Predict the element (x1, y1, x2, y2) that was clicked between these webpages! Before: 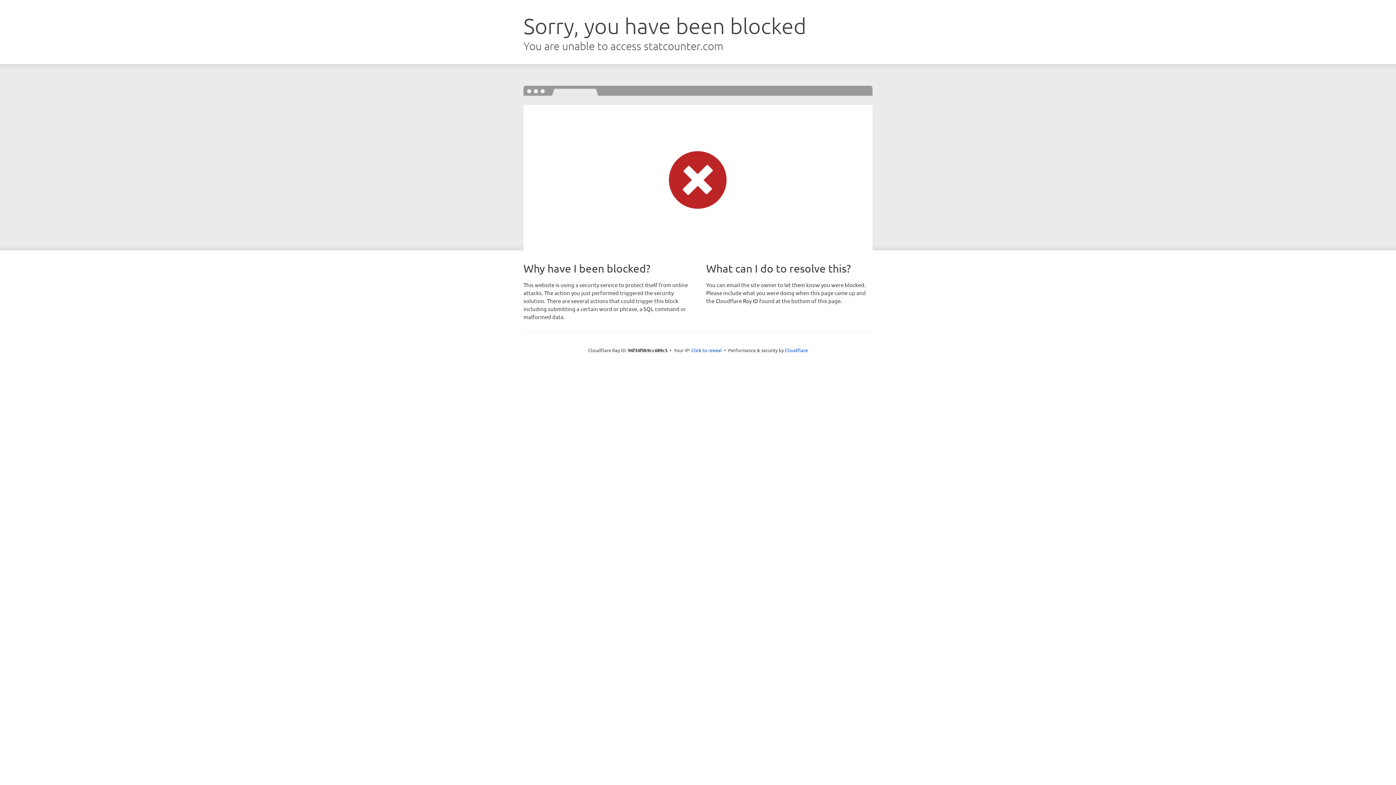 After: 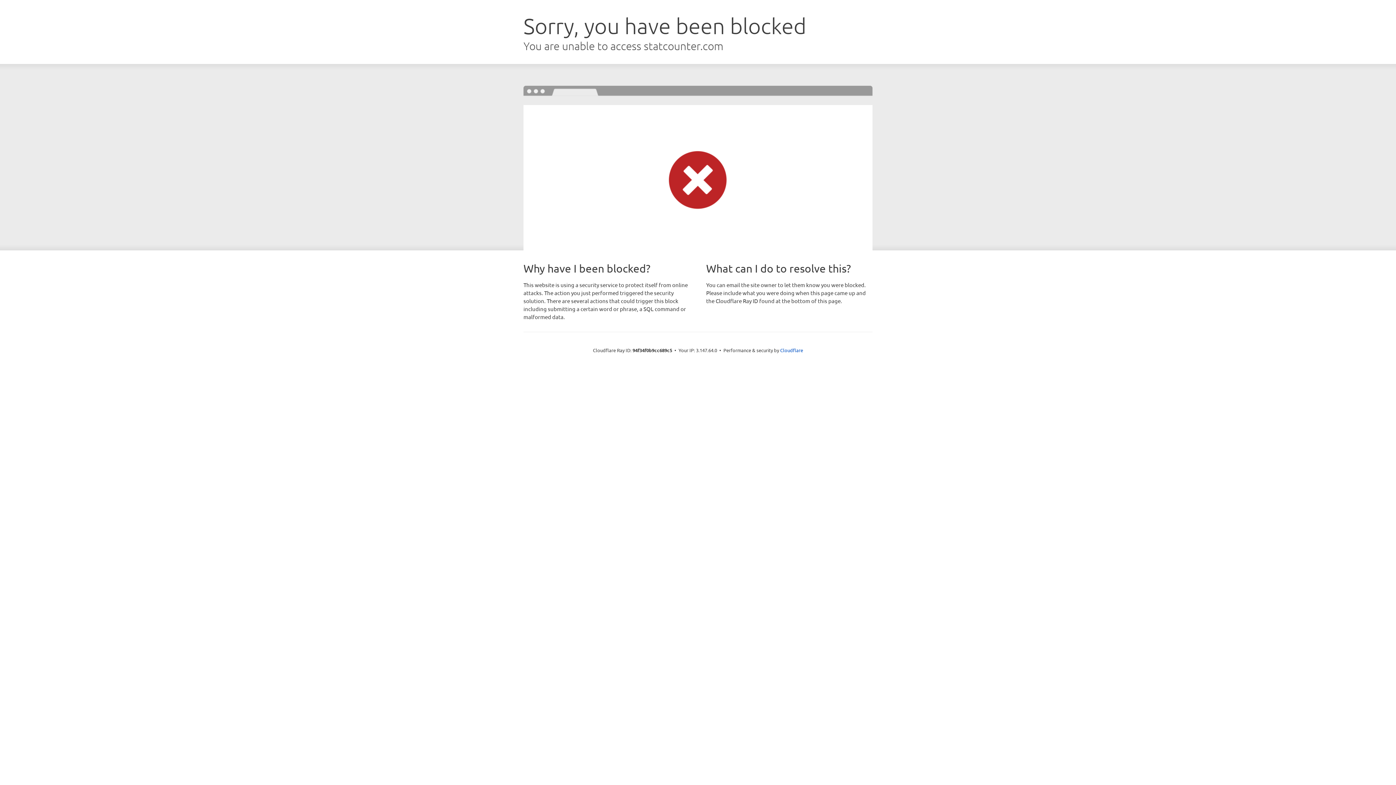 Action: bbox: (691, 346, 722, 353) label: Click to reveal